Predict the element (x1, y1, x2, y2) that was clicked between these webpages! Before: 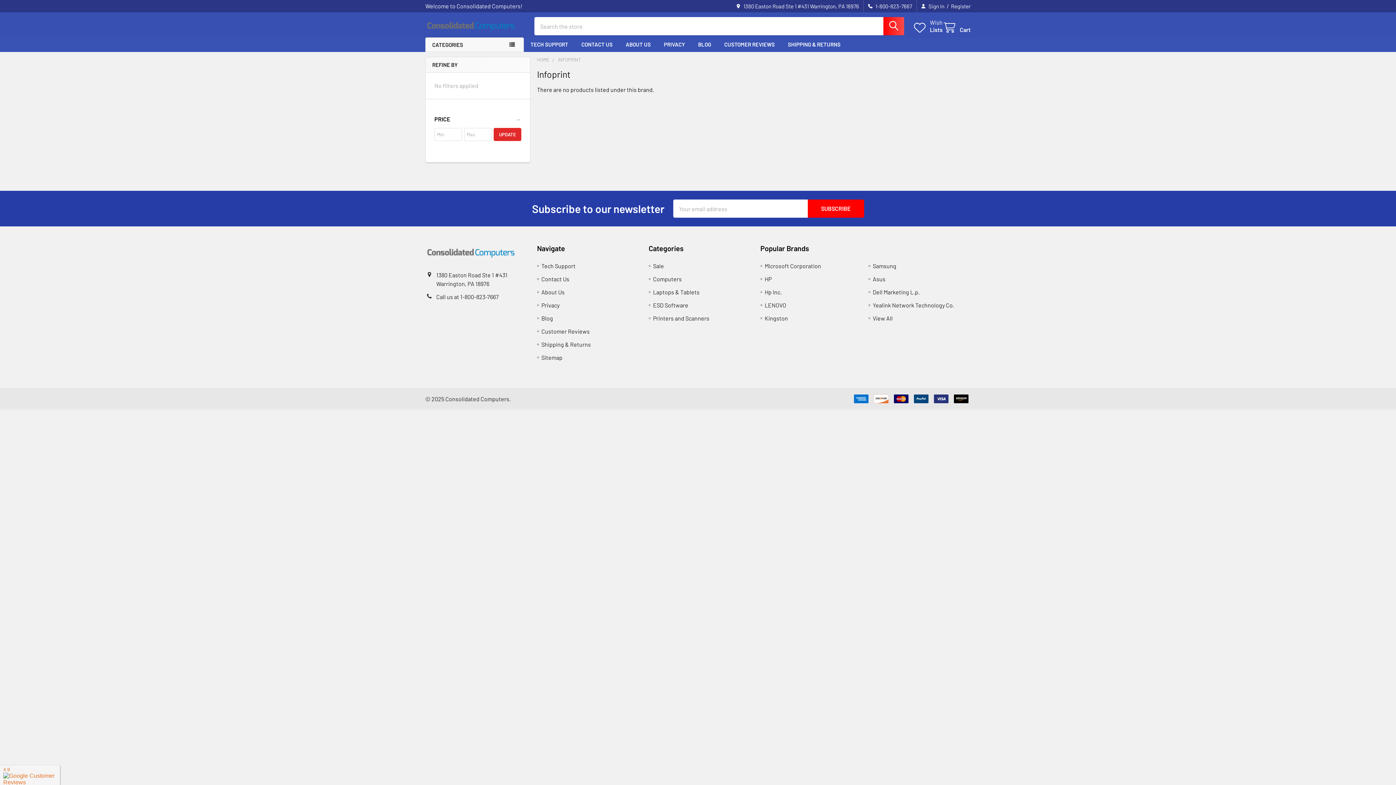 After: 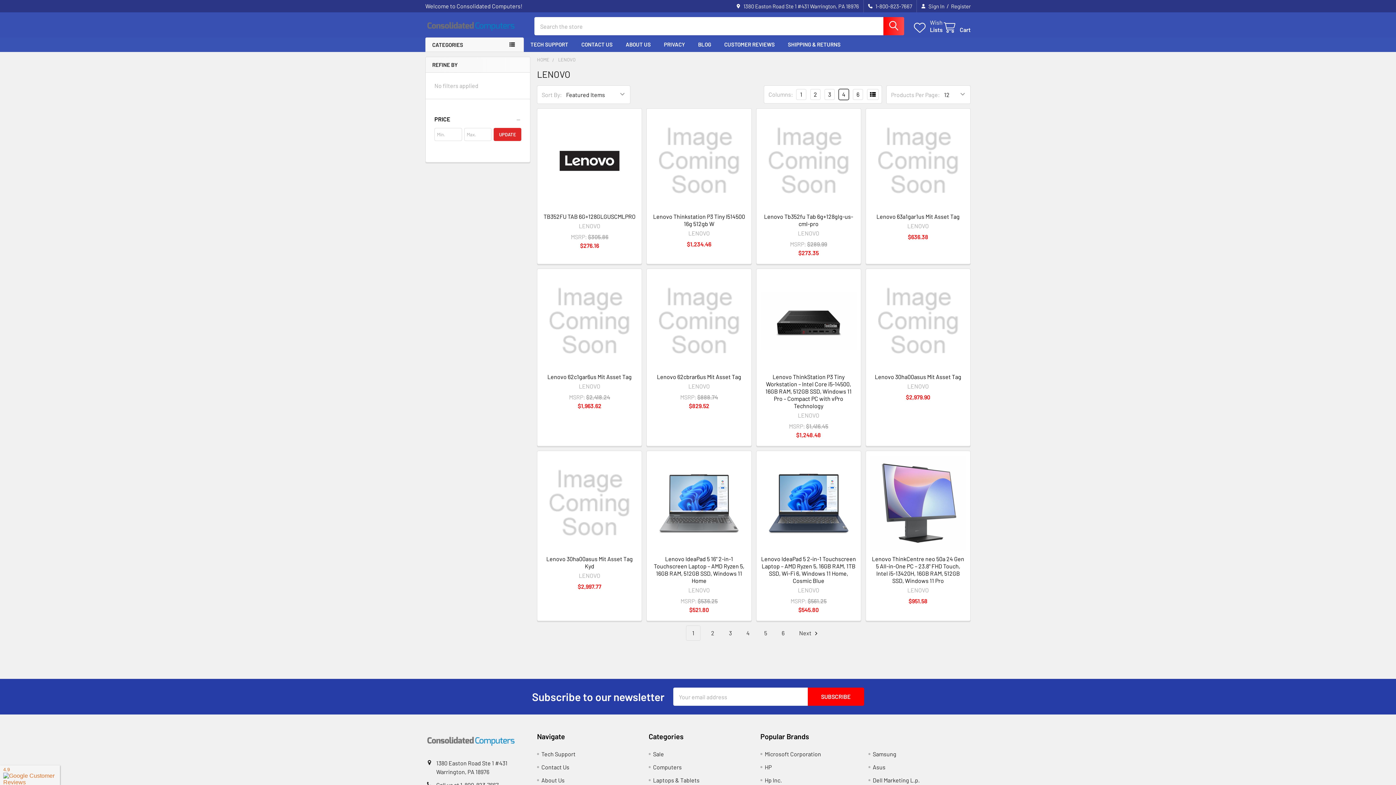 Action: bbox: (764, 301, 786, 308) label: LENOVO